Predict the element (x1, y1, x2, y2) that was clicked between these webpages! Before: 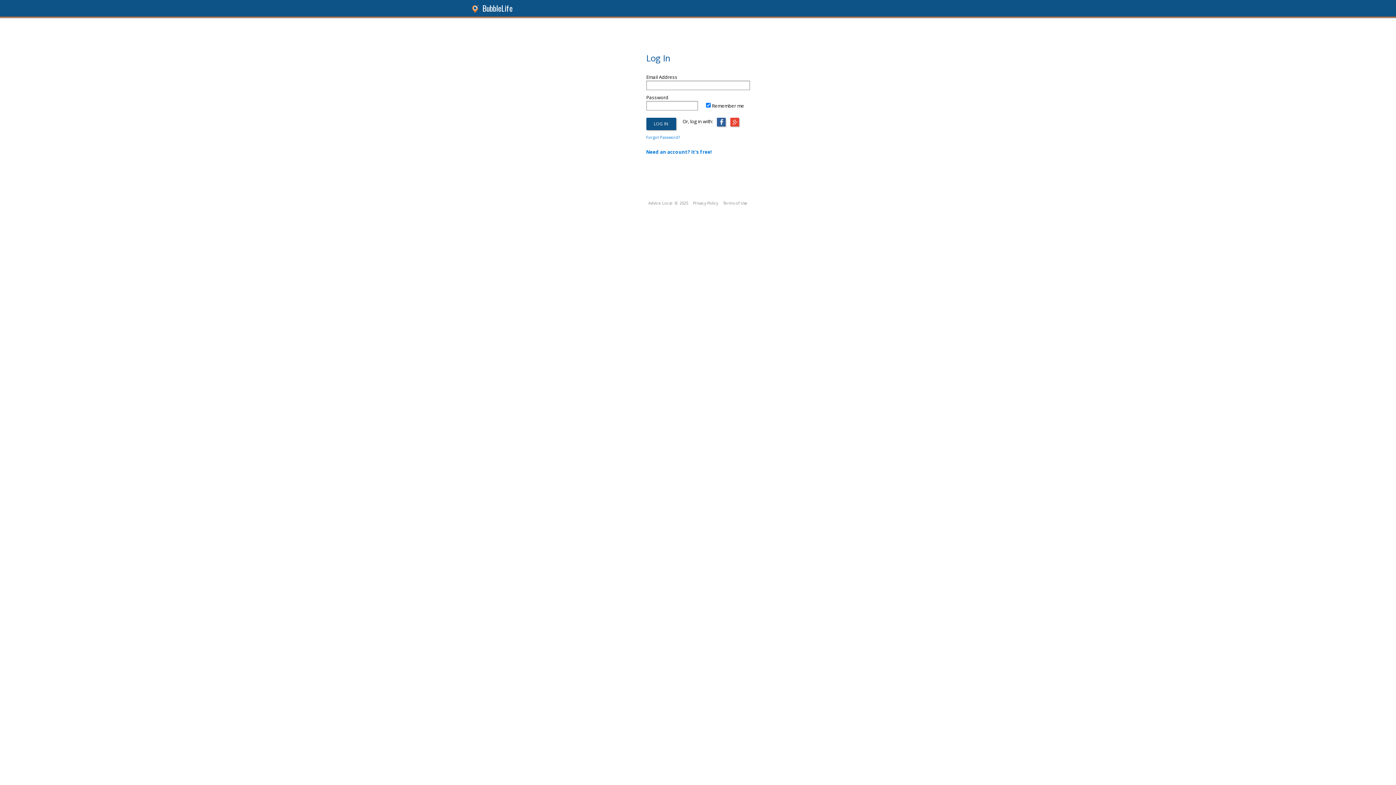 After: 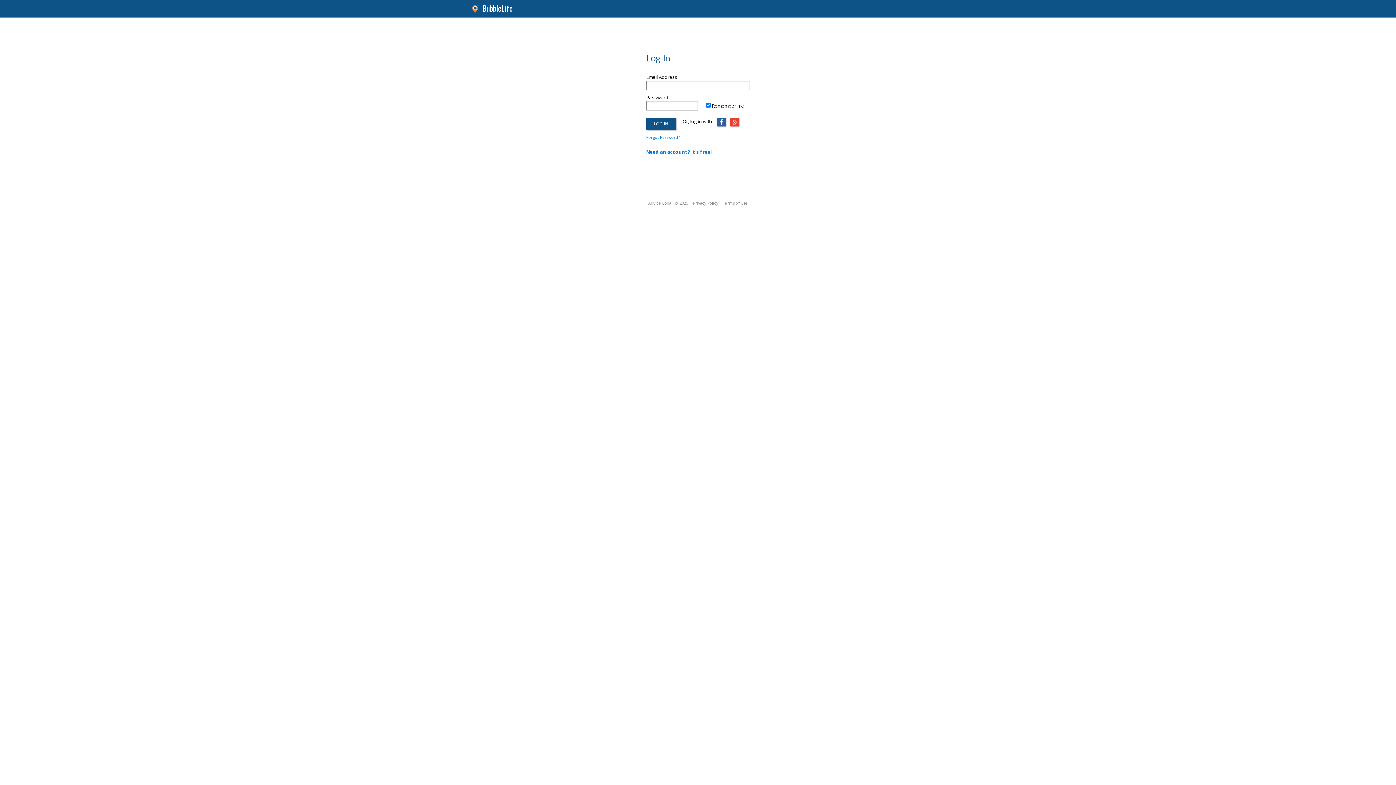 Action: bbox: (723, 200, 747, 205) label: Terms of Use